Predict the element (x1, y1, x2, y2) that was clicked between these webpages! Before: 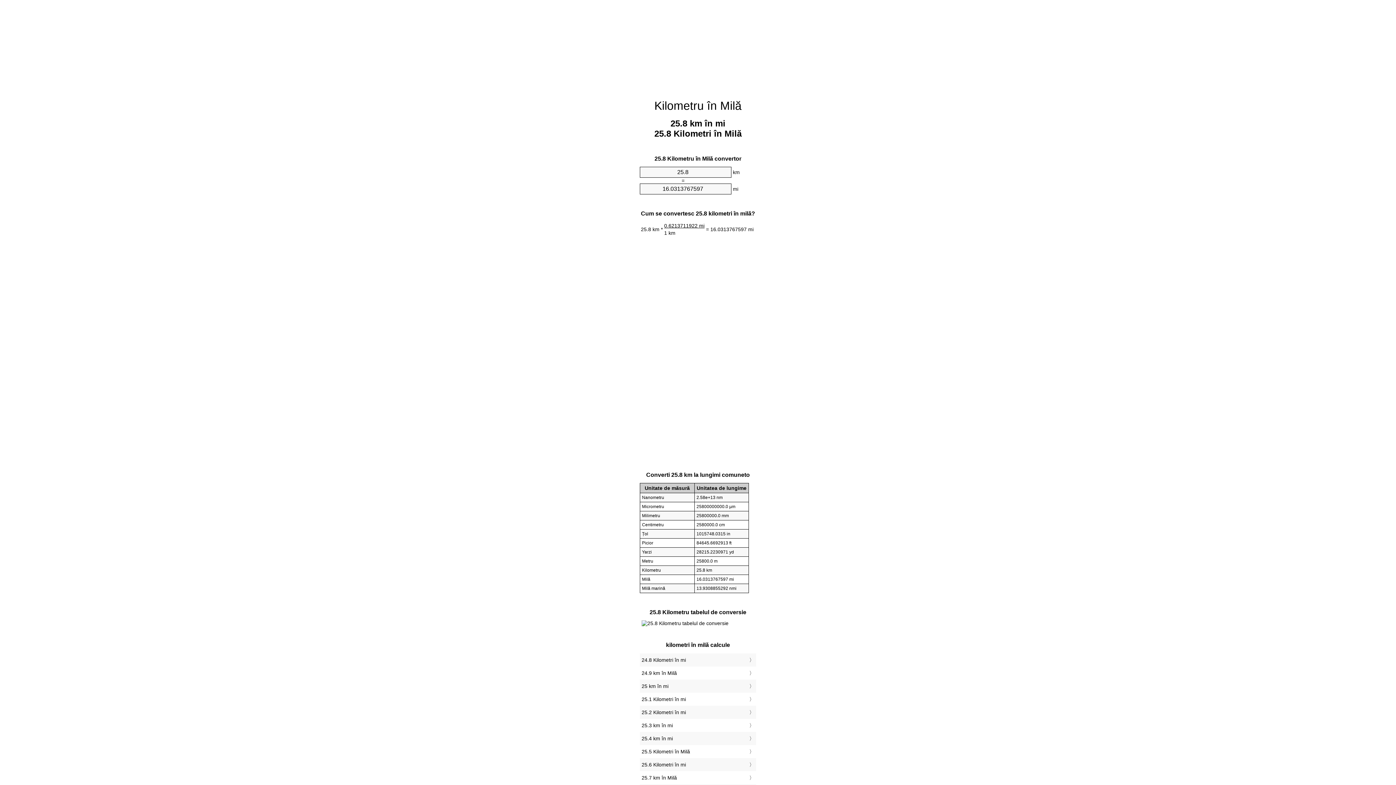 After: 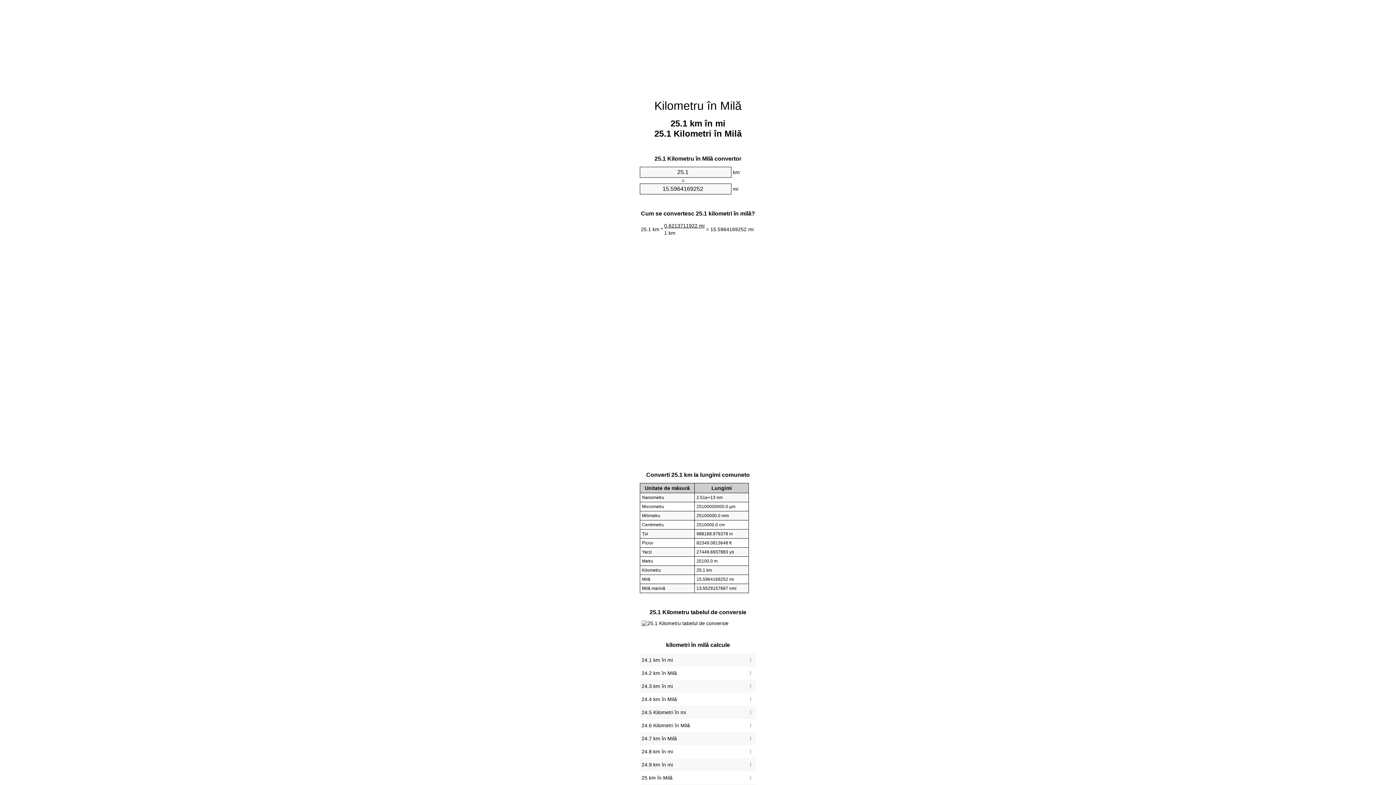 Action: label: 25.1 Kilometri în mi bbox: (641, 695, 754, 704)